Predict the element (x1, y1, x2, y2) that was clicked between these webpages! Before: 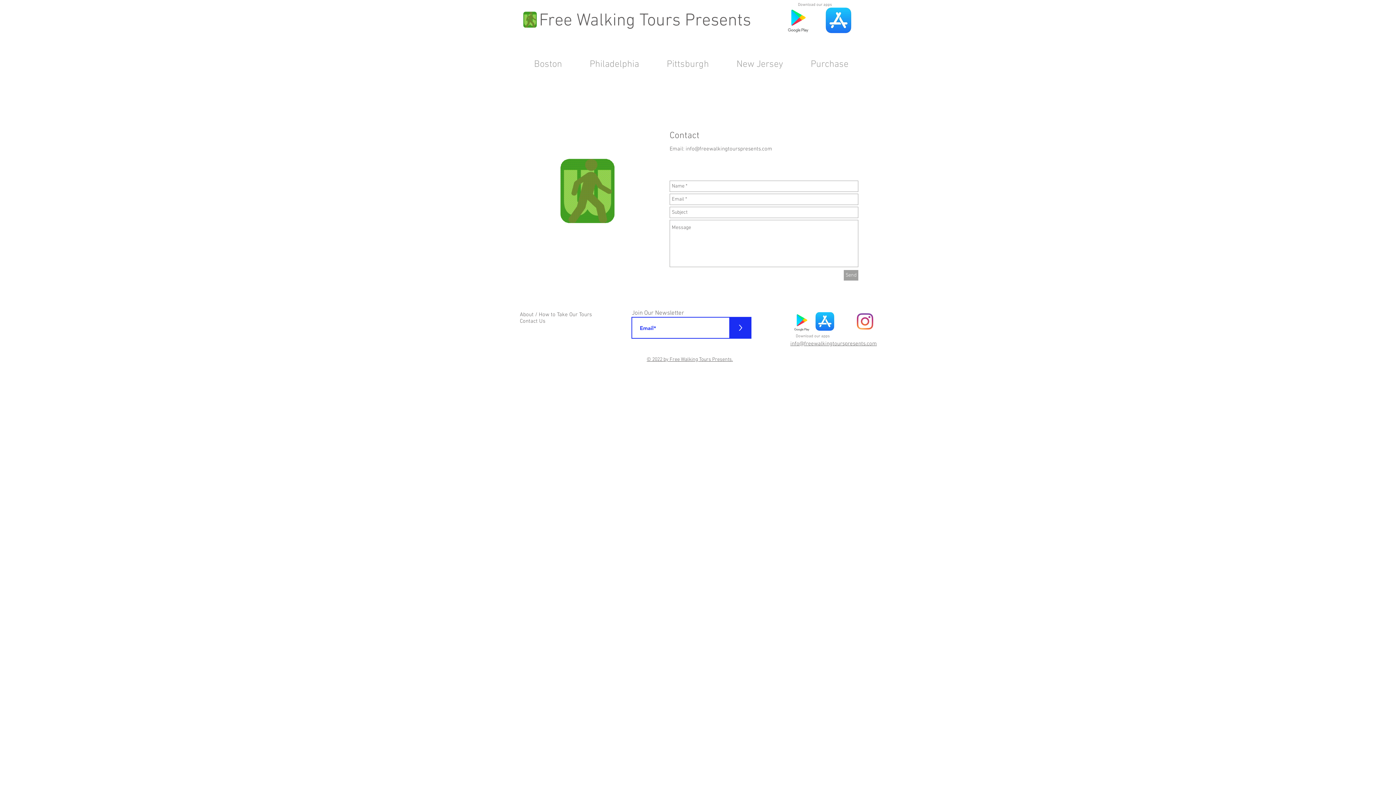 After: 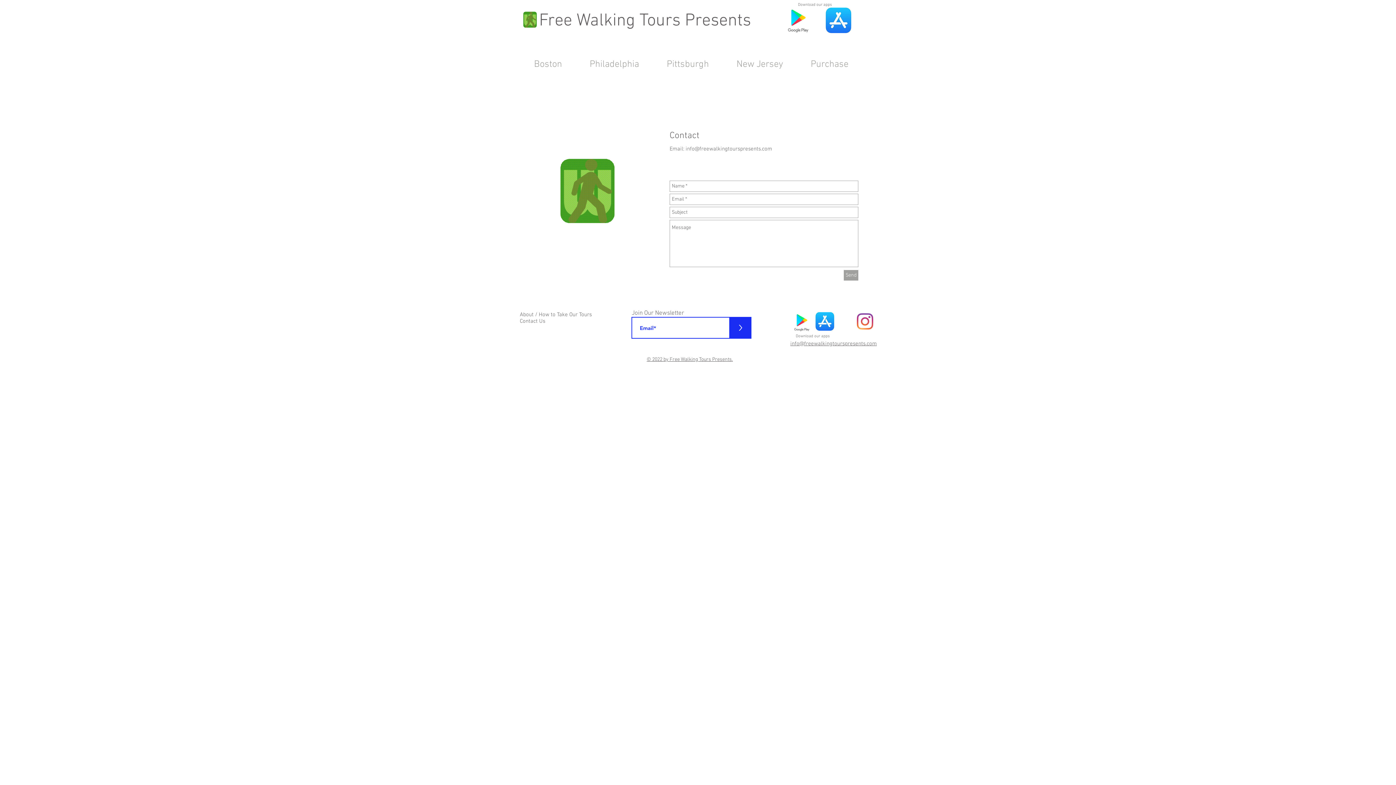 Action: label: Send bbox: (844, 270, 858, 280)